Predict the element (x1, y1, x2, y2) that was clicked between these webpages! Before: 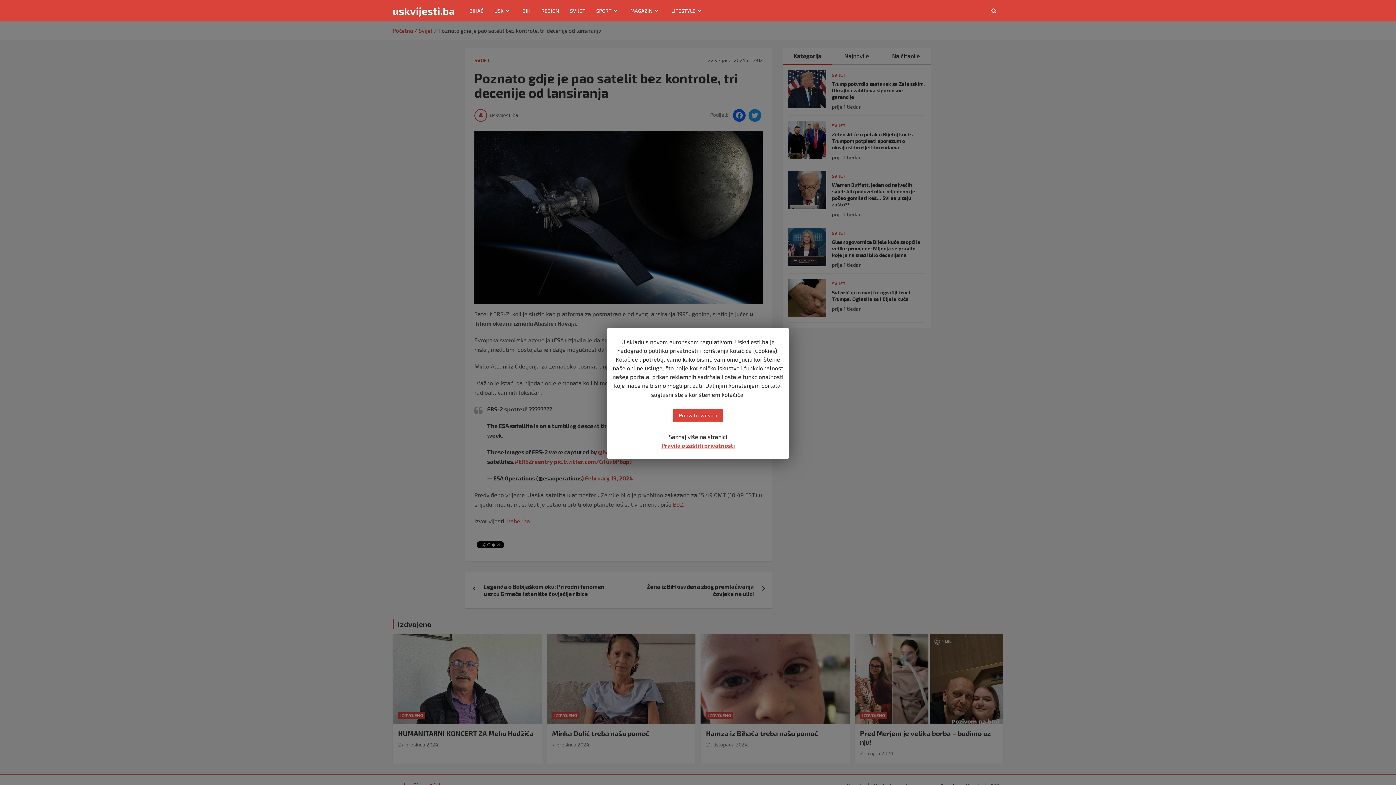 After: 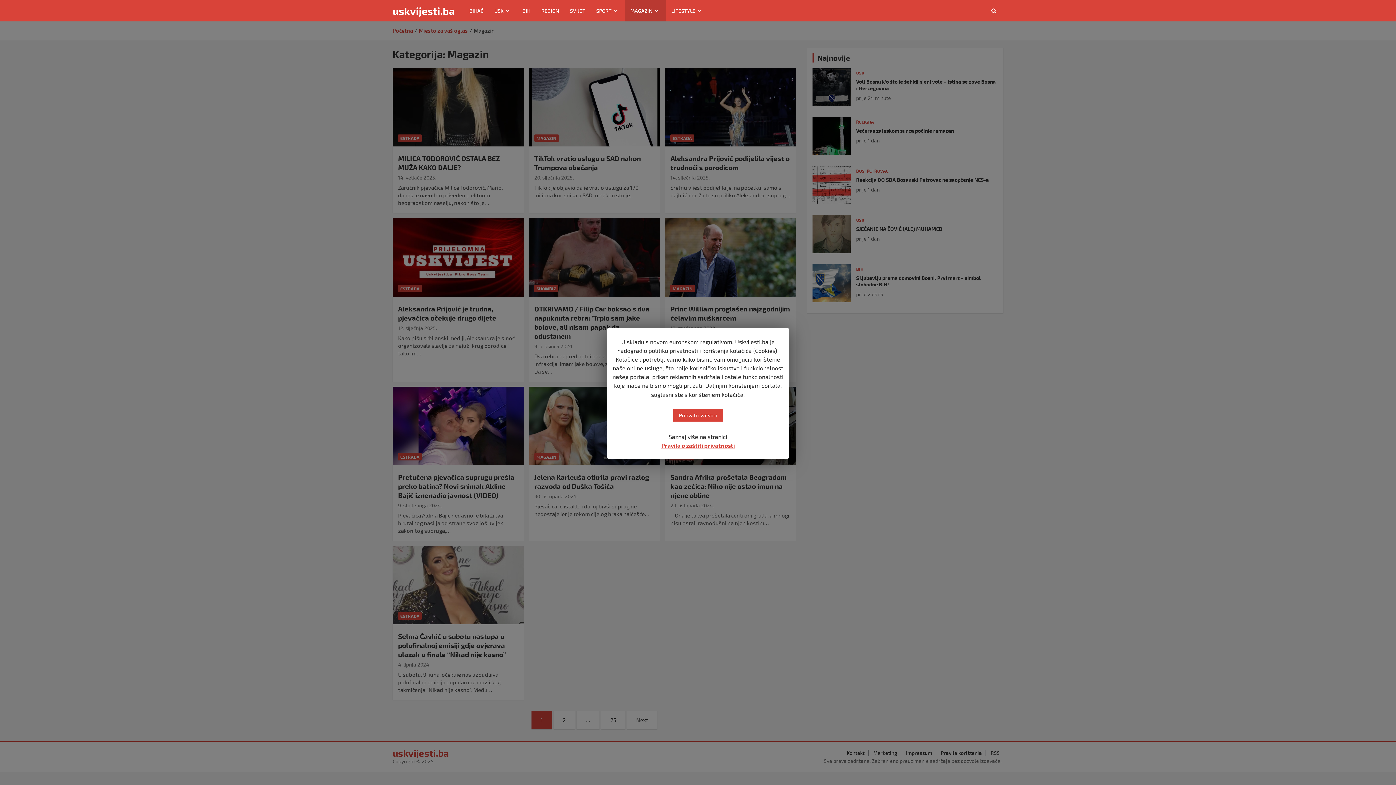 Action: bbox: (625, 0, 666, 21) label: MAGAZIN